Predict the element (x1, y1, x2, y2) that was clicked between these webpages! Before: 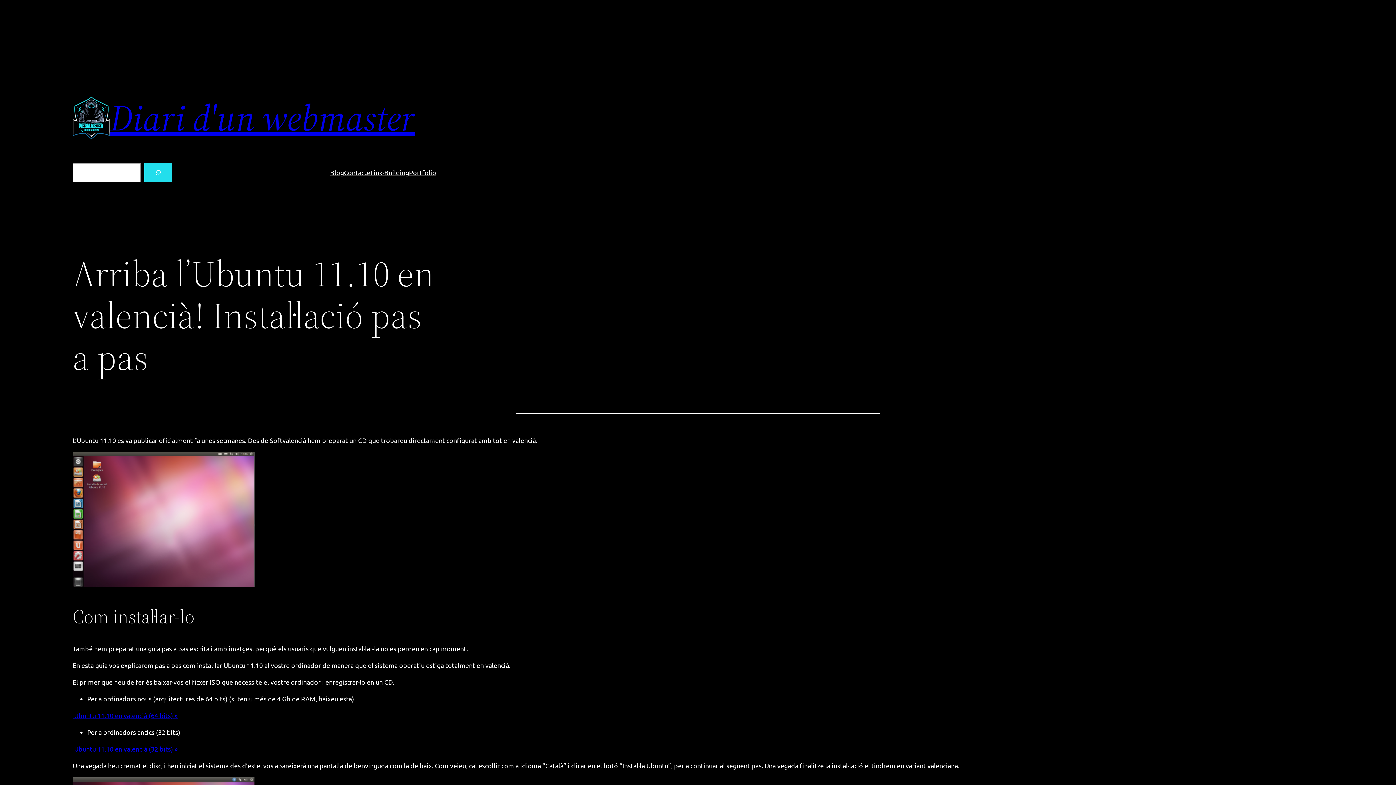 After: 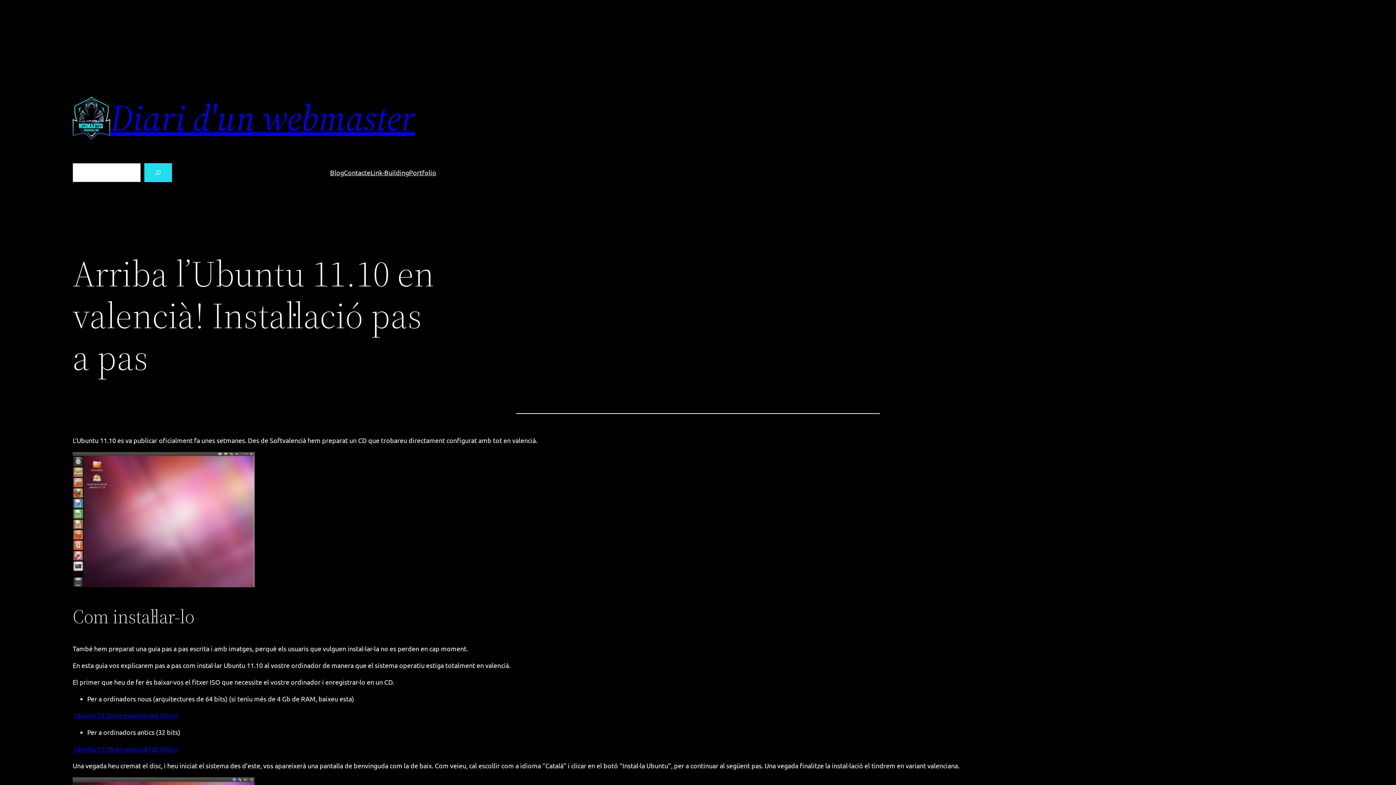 Action: bbox: (72, 712, 177, 719) label:  Ubuntu 11.10 en valencià (64 bits) »